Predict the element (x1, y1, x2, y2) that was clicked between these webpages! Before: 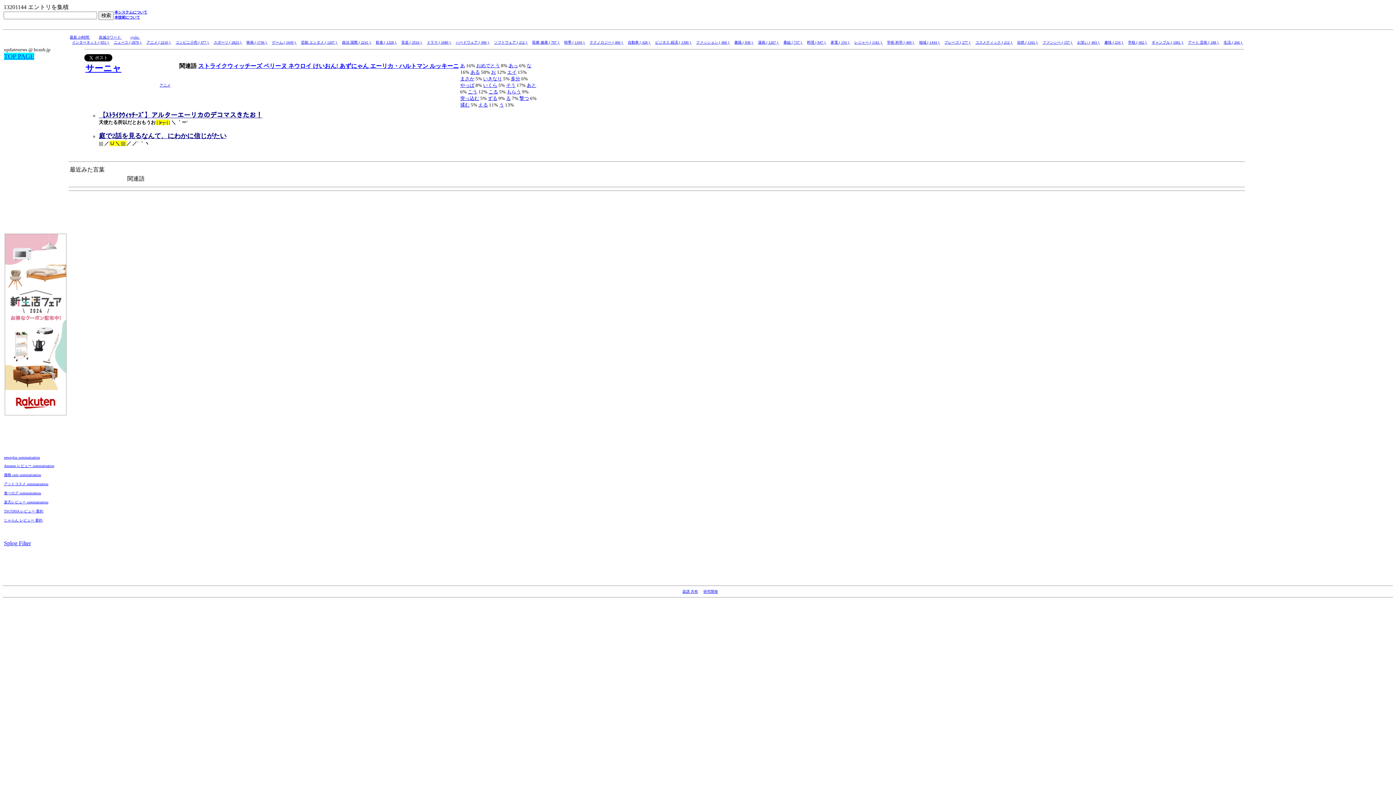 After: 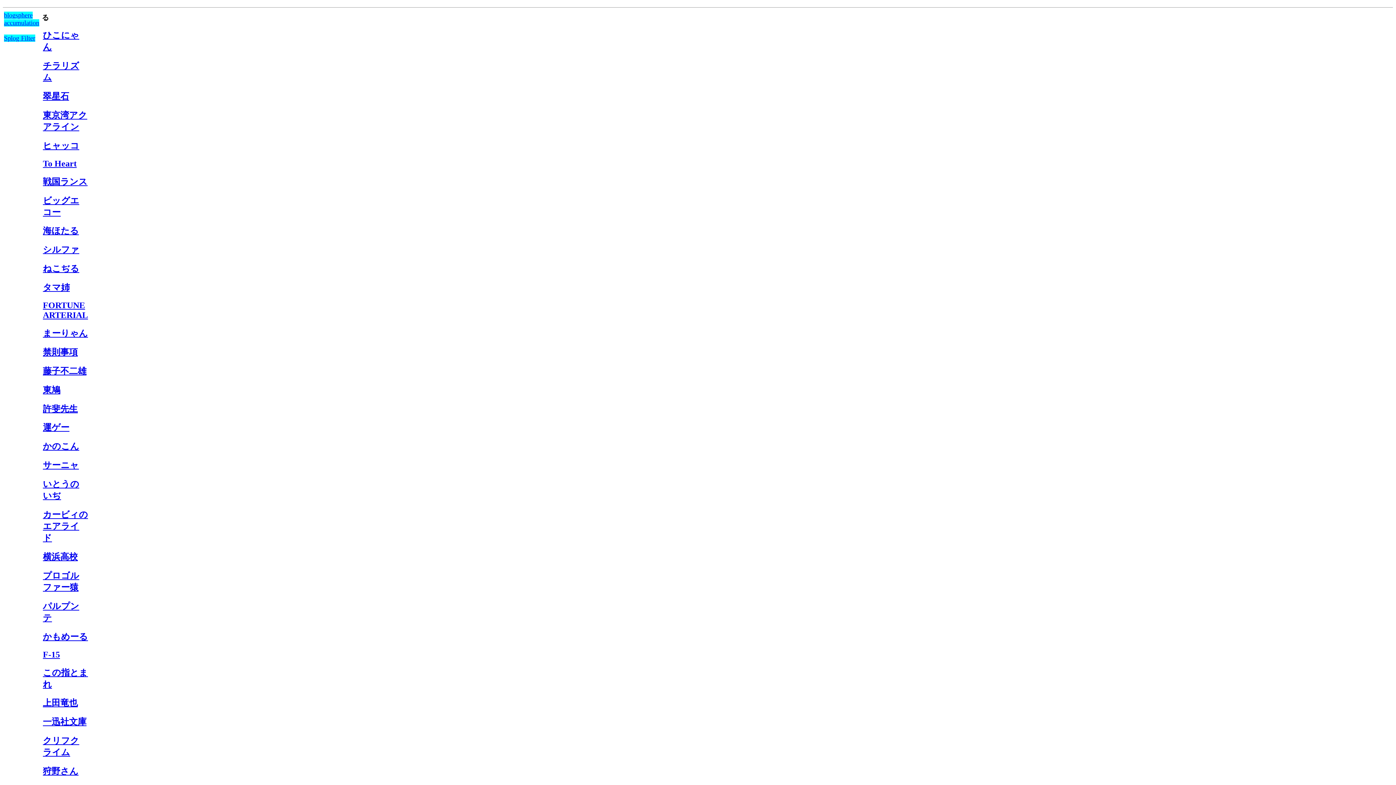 Action: label: る bbox: (506, 95, 510, 101)